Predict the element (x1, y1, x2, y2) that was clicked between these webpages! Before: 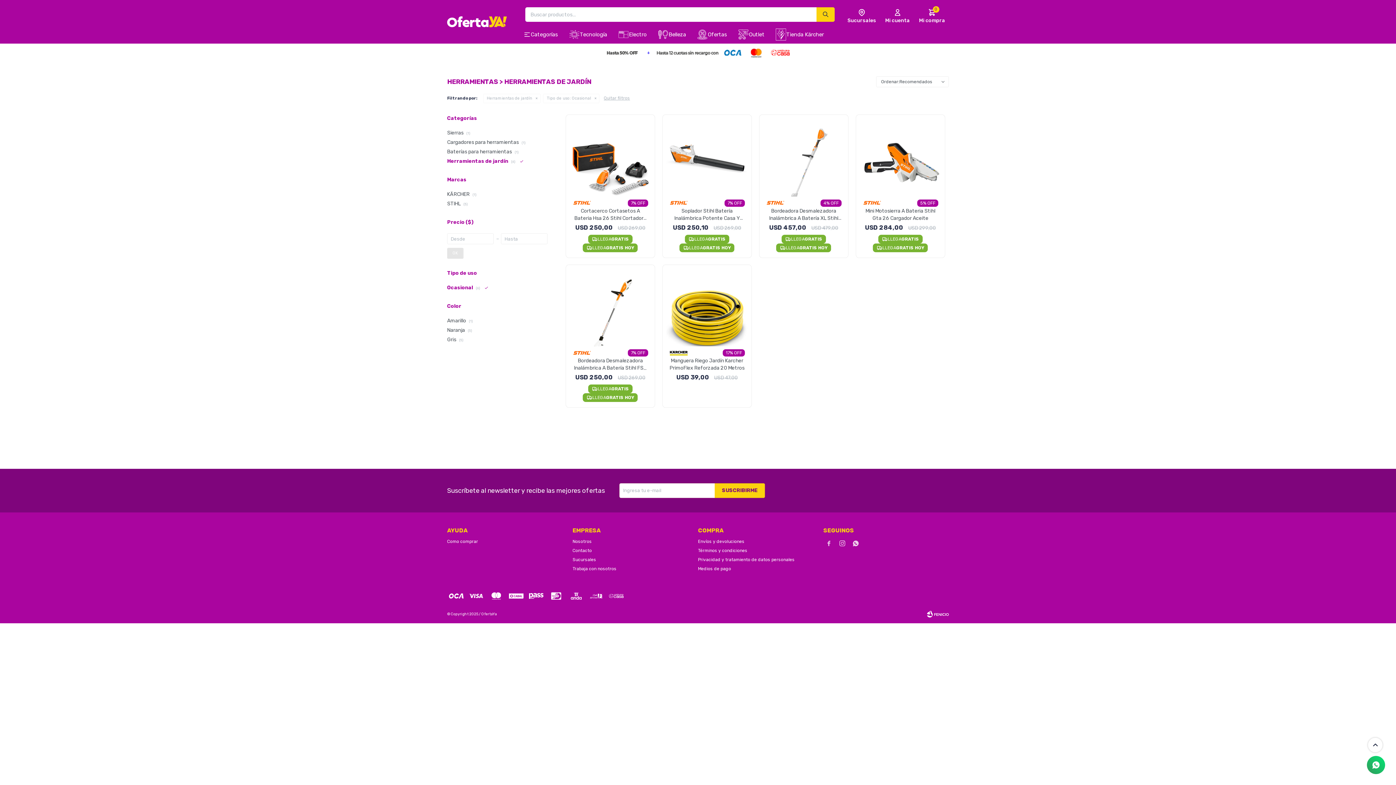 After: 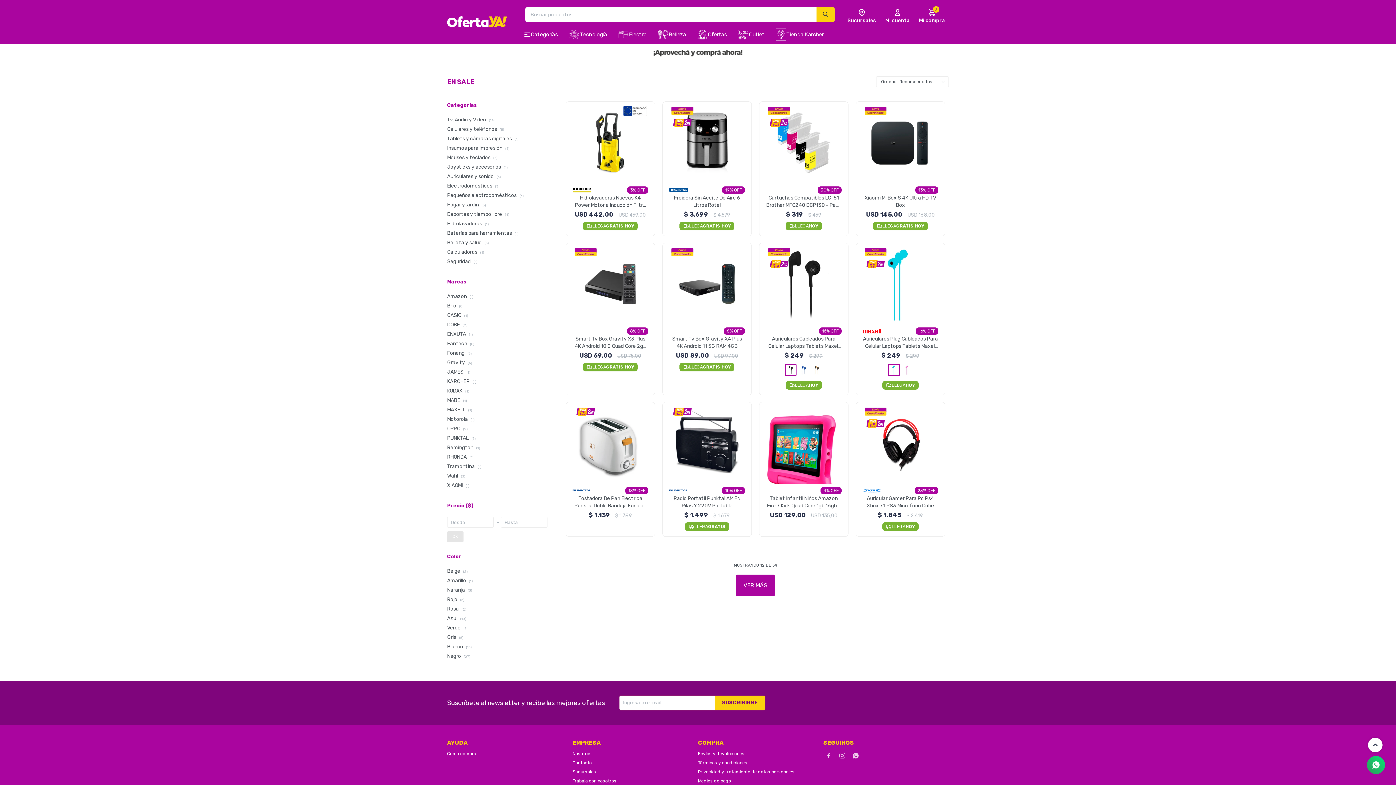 Action: label: Ofertas bbox: (691, 25, 732, 43)